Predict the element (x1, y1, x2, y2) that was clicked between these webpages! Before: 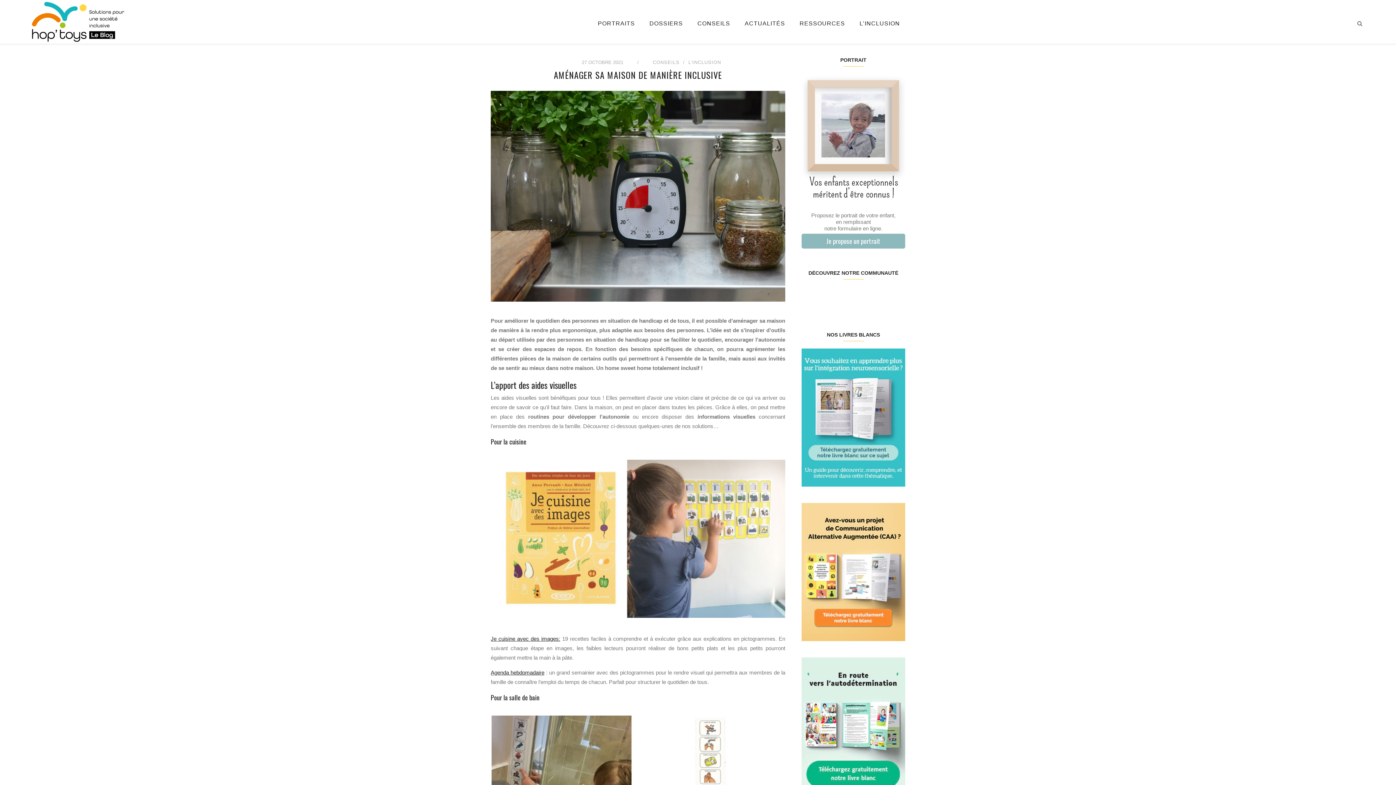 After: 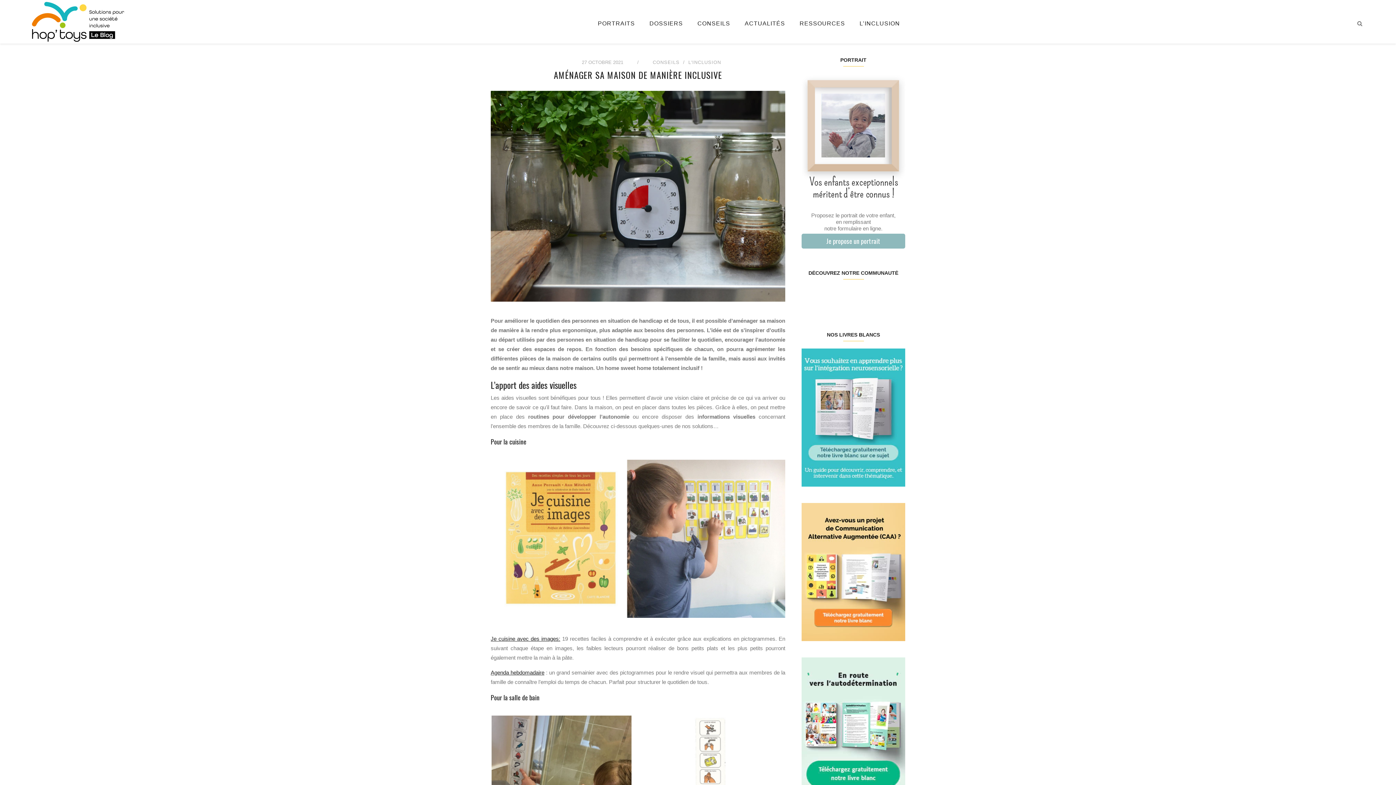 Action: bbox: (801, 287, 819, 305) label: Facebook